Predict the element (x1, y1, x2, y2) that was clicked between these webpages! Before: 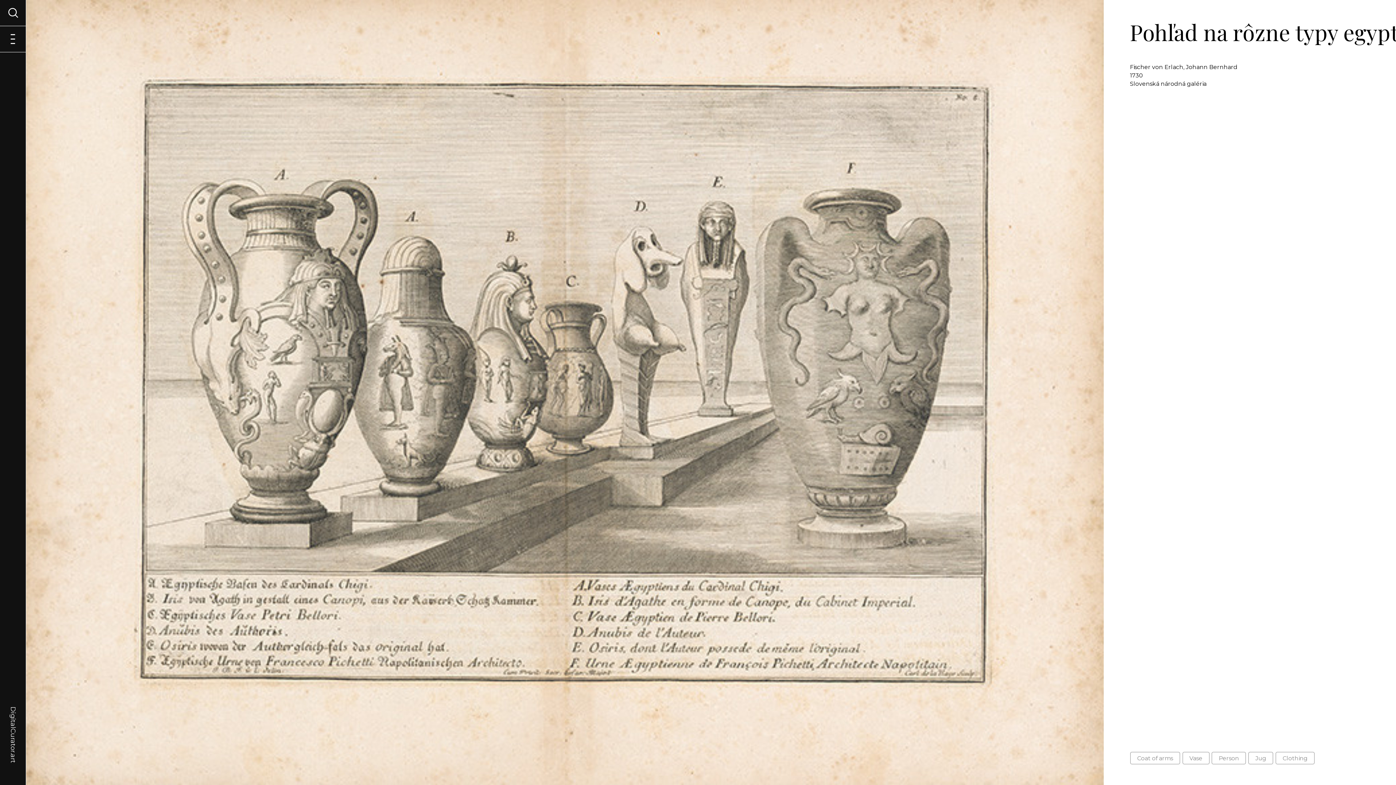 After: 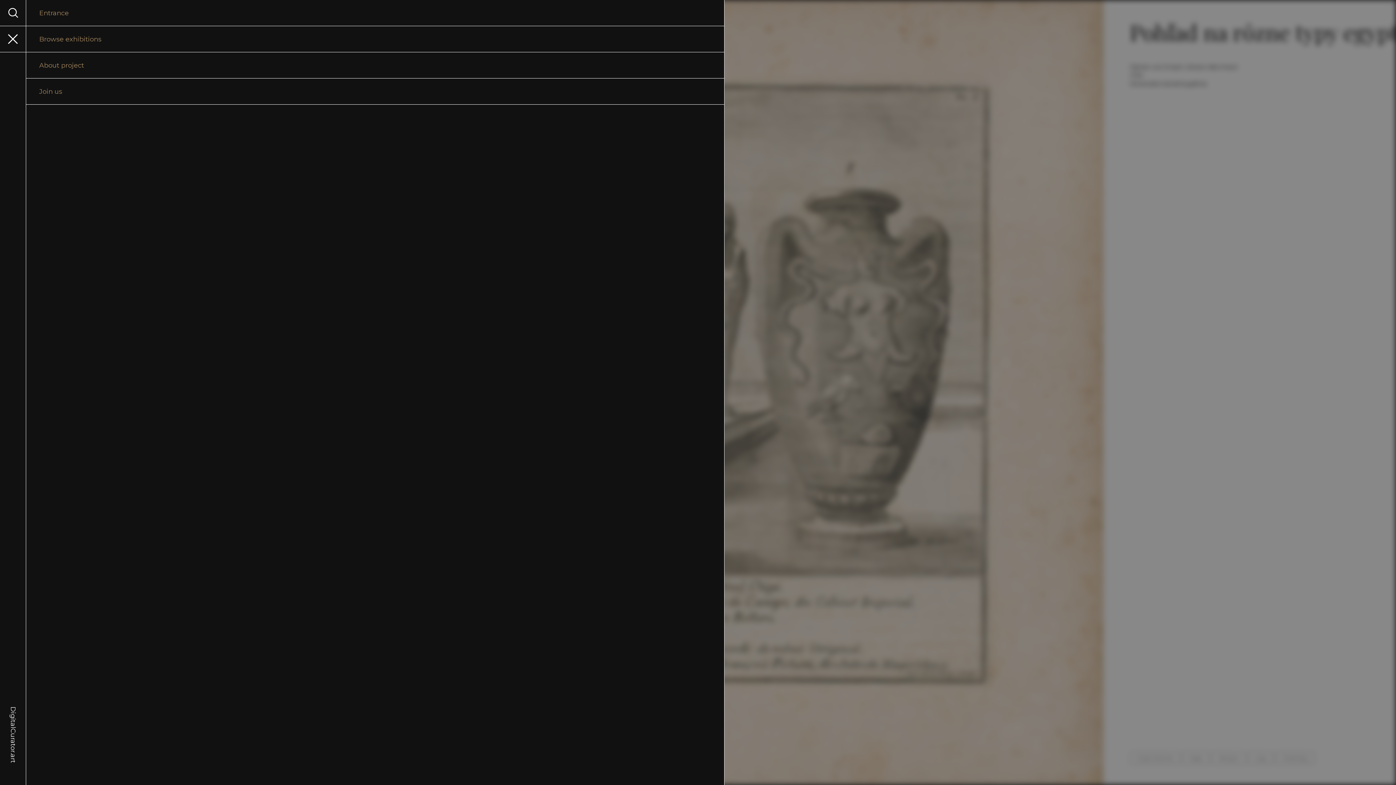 Action: bbox: (0, 26, 25, 52)